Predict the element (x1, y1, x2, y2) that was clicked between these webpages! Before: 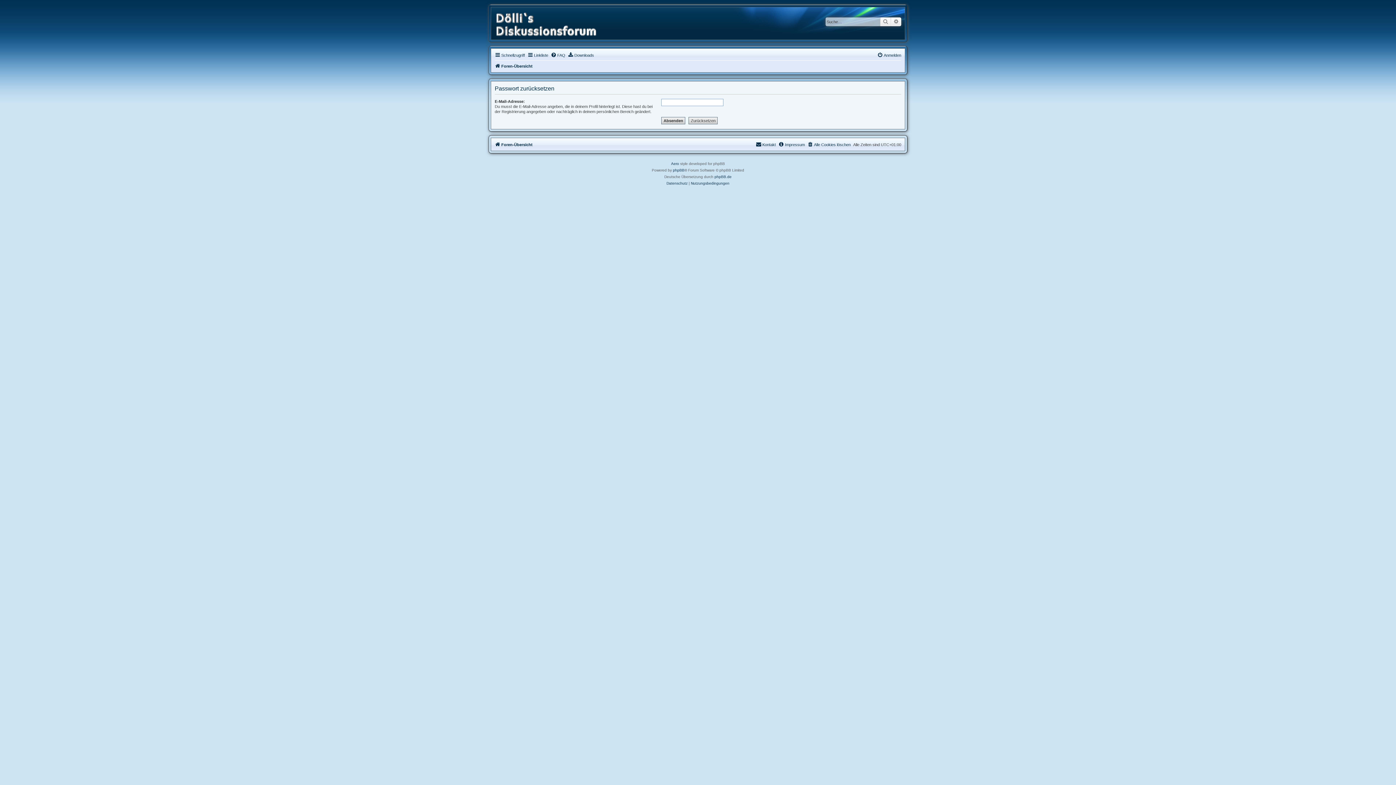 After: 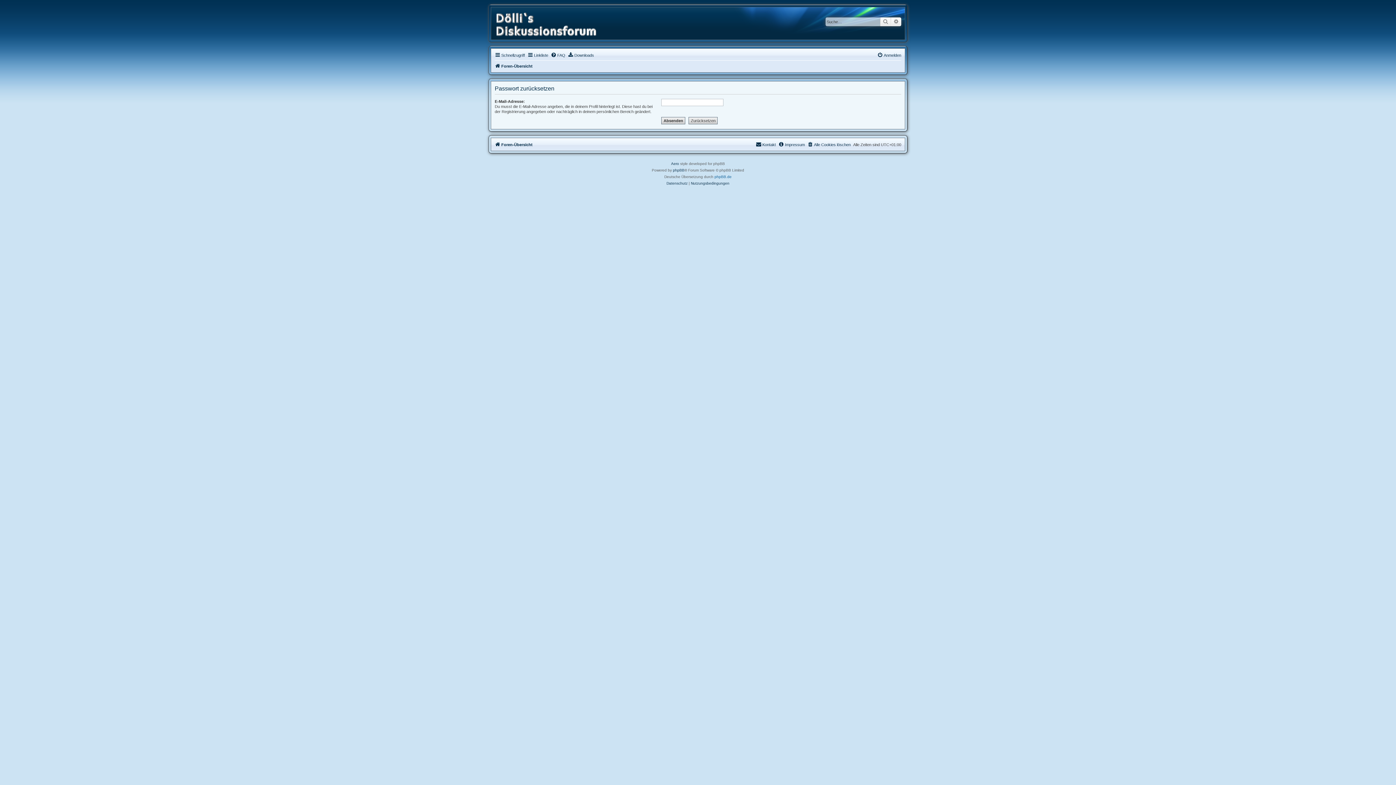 Action: label: phpBB.de bbox: (714, 173, 731, 180)